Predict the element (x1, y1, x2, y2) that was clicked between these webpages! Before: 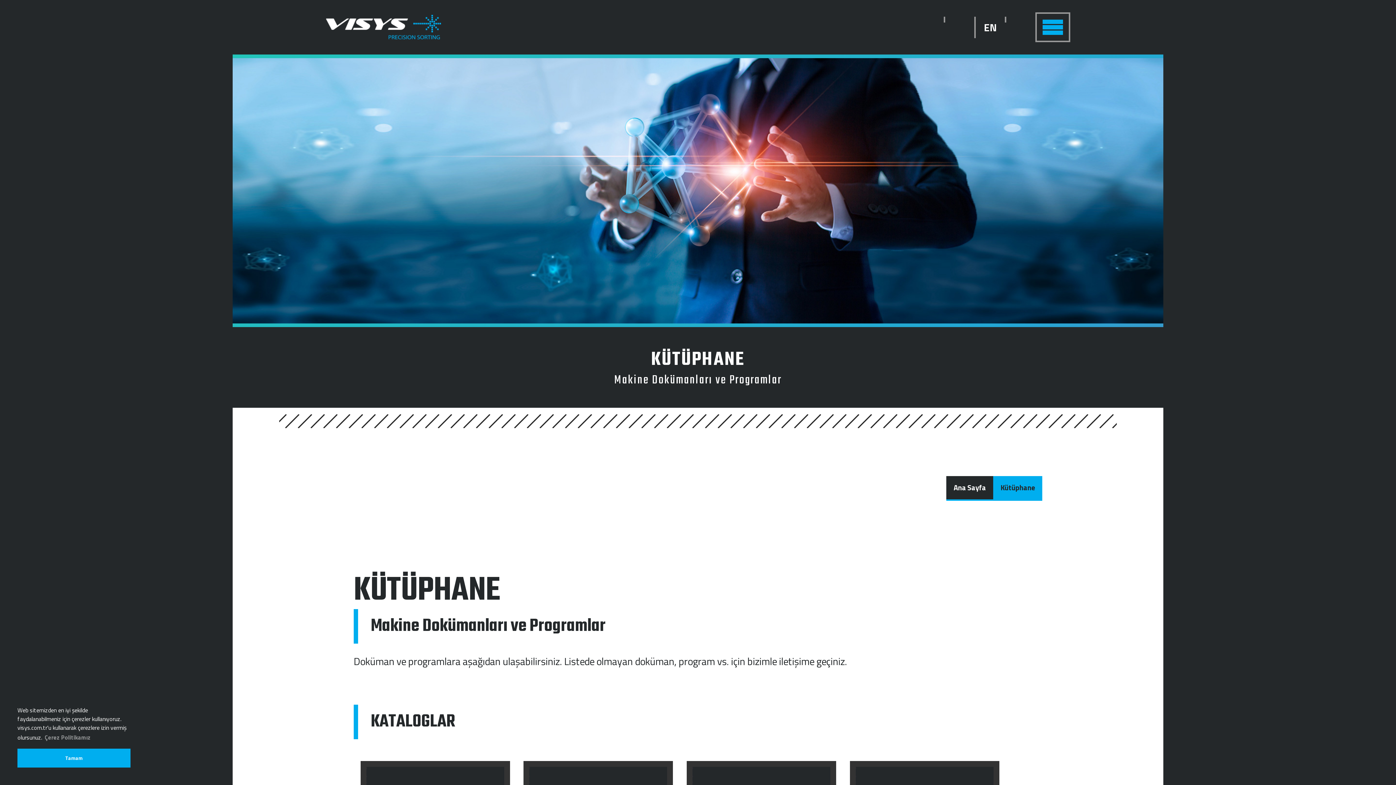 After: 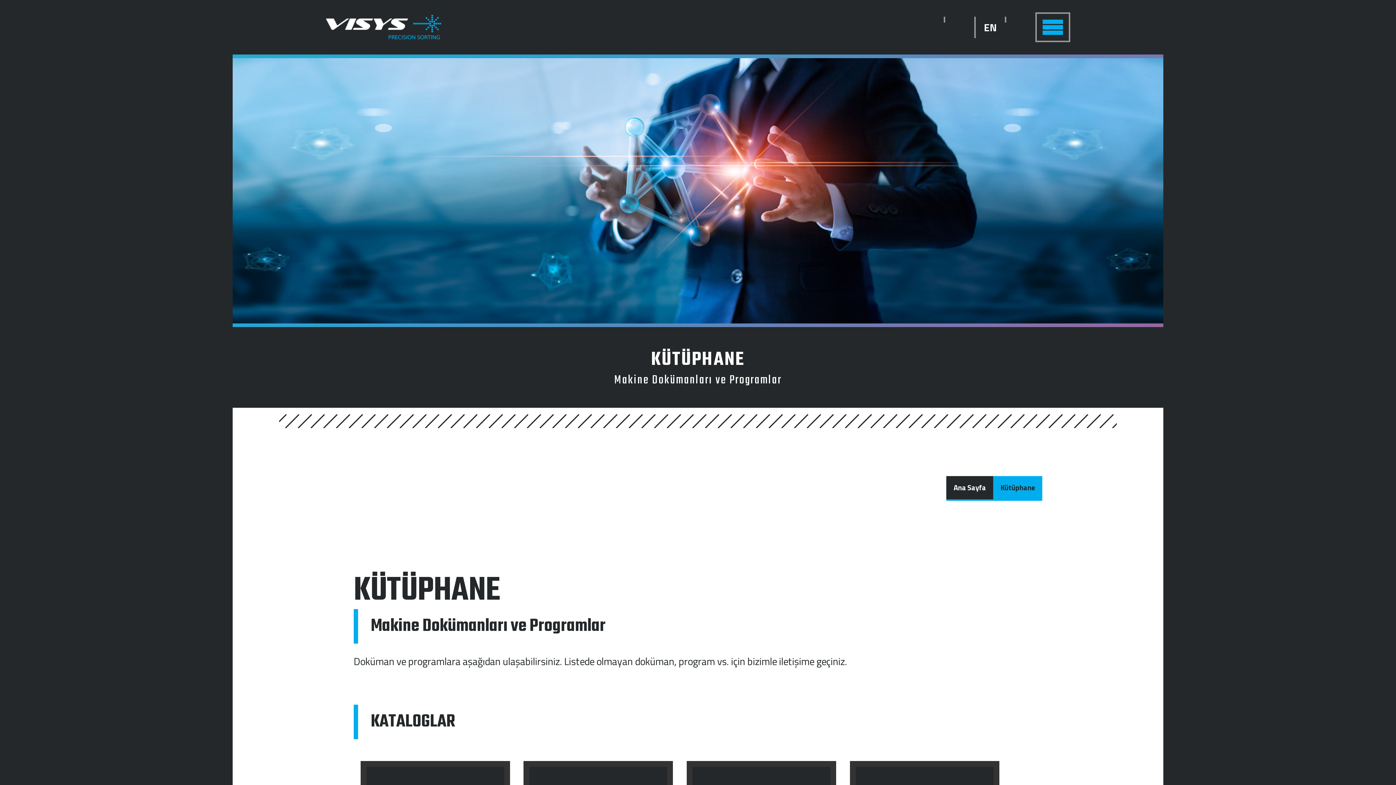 Action: label: dismiss cookie message bbox: (17, 749, 130, 768)